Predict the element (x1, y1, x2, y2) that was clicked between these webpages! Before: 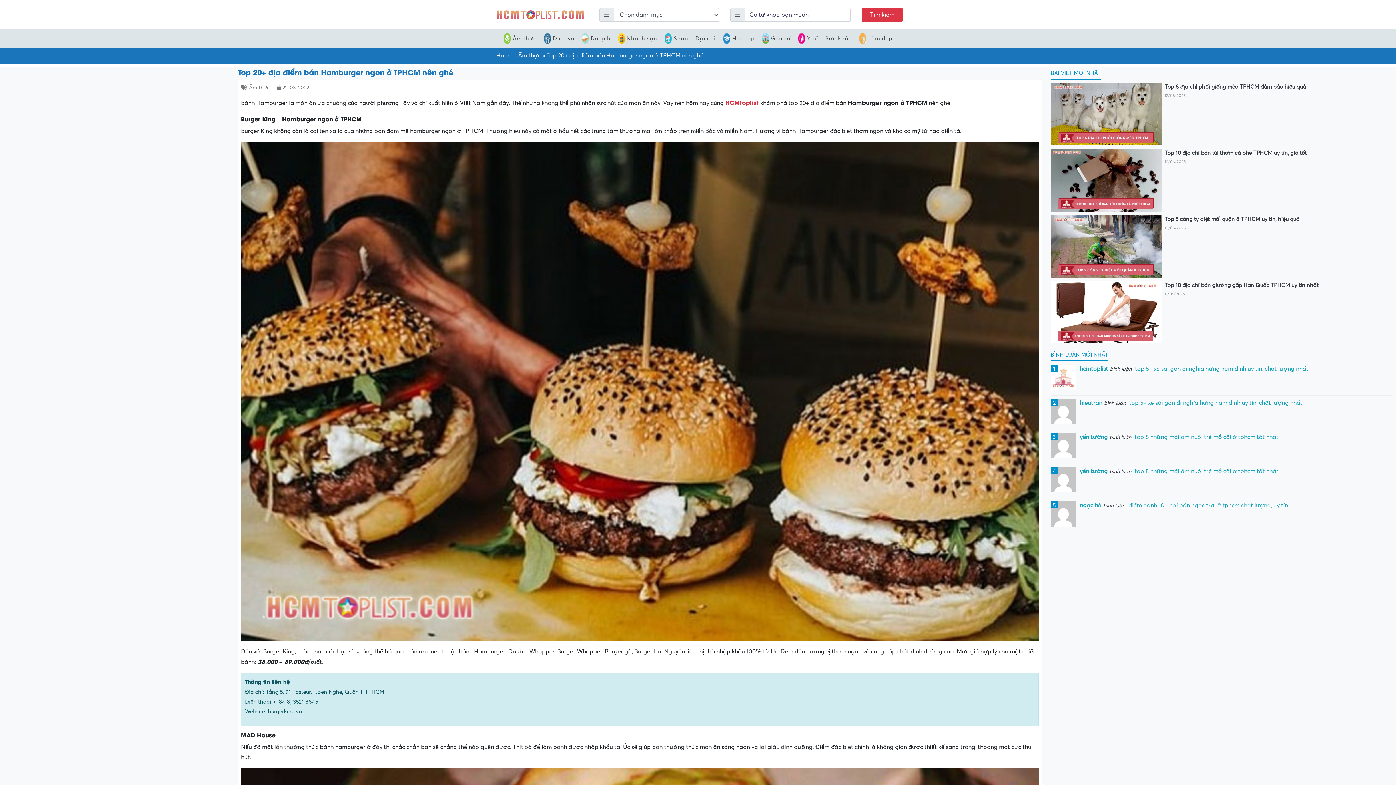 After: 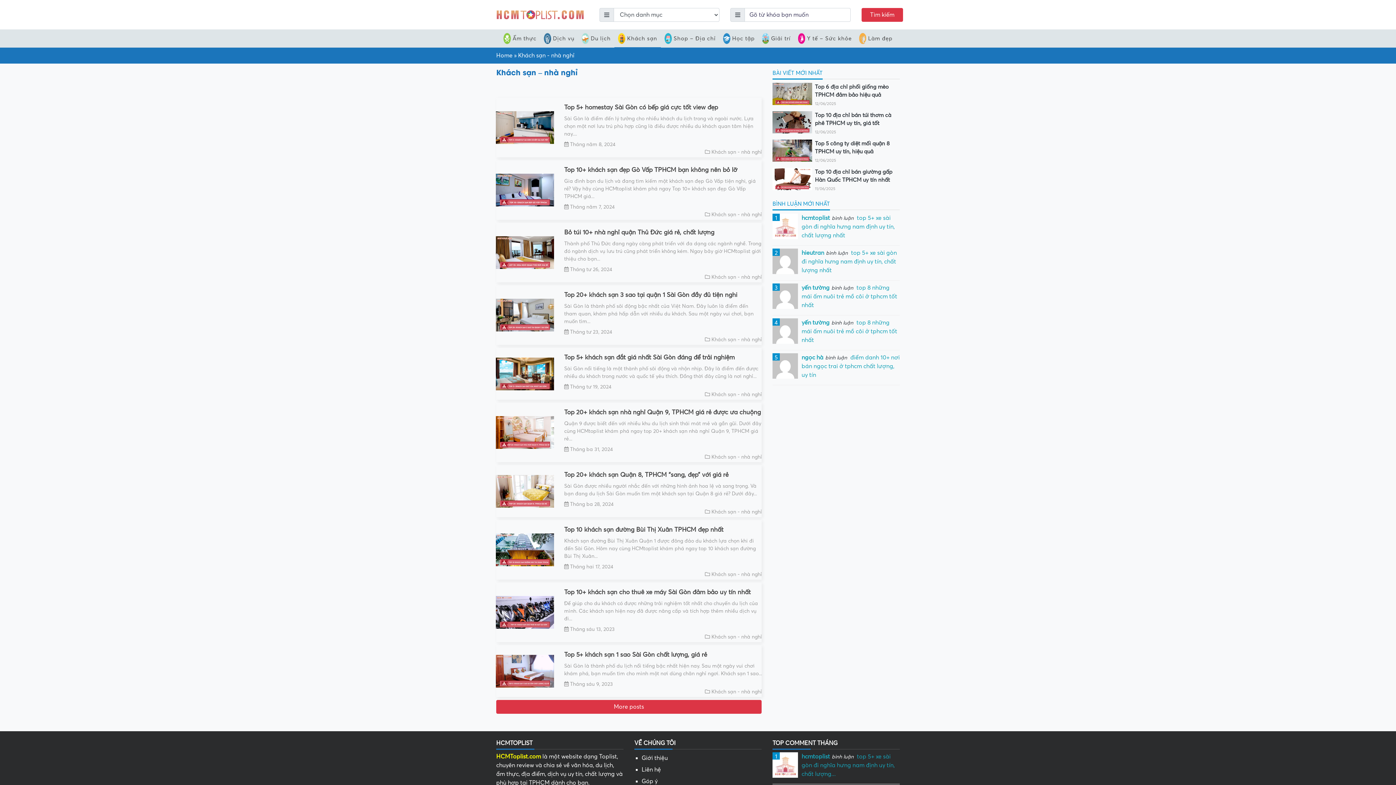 Action: bbox: (614, 29, 661, 47) label: Khách sạn